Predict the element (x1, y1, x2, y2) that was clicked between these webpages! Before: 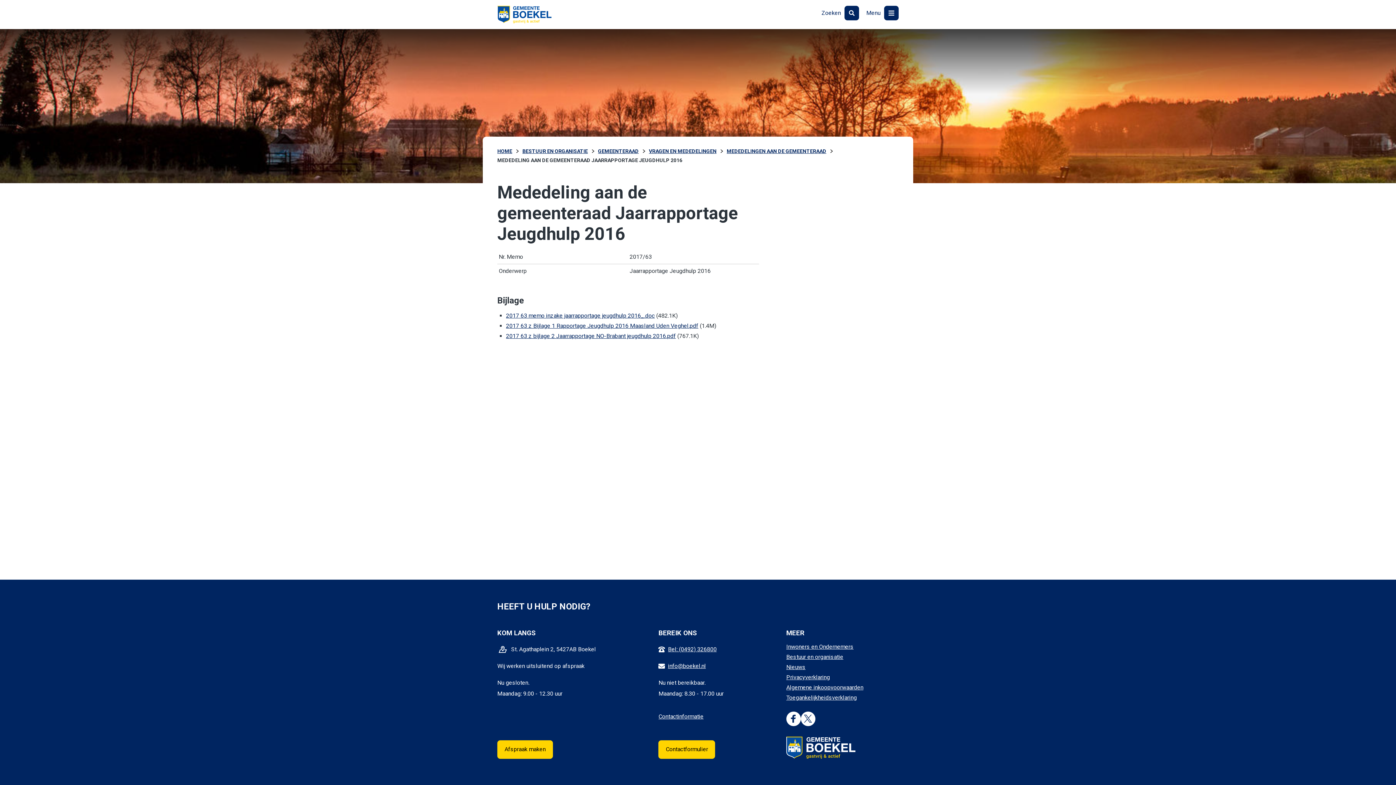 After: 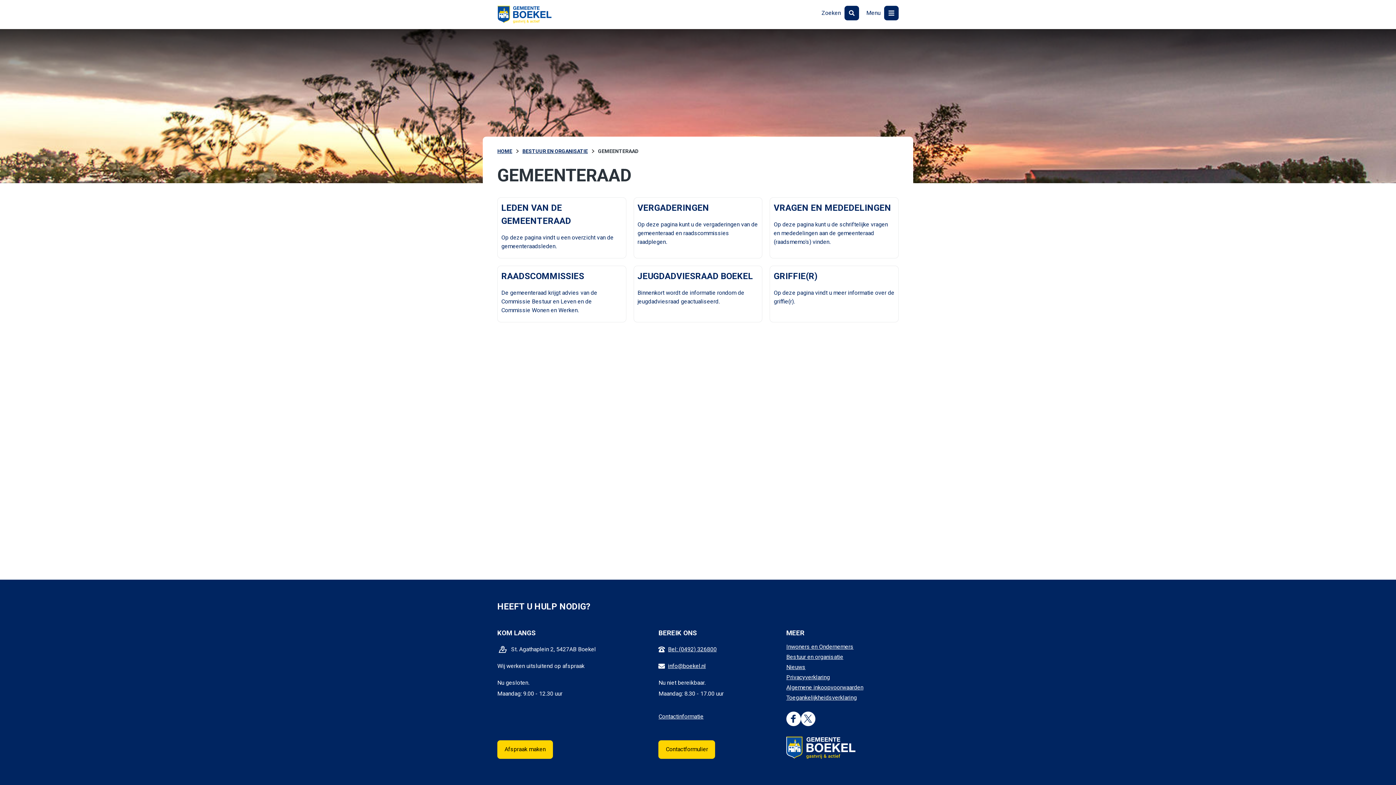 Action: bbox: (598, 148, 638, 154) label: GEMEENTERAAD